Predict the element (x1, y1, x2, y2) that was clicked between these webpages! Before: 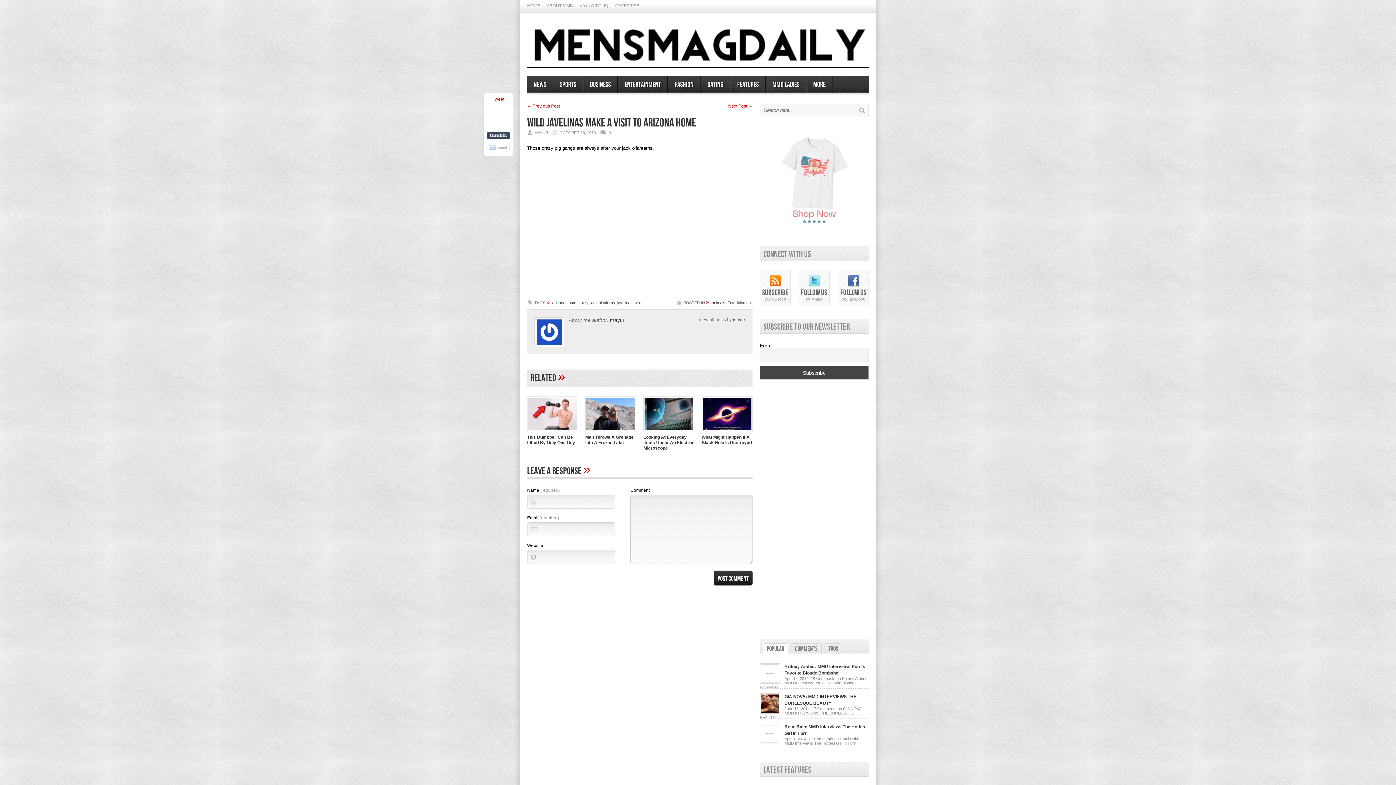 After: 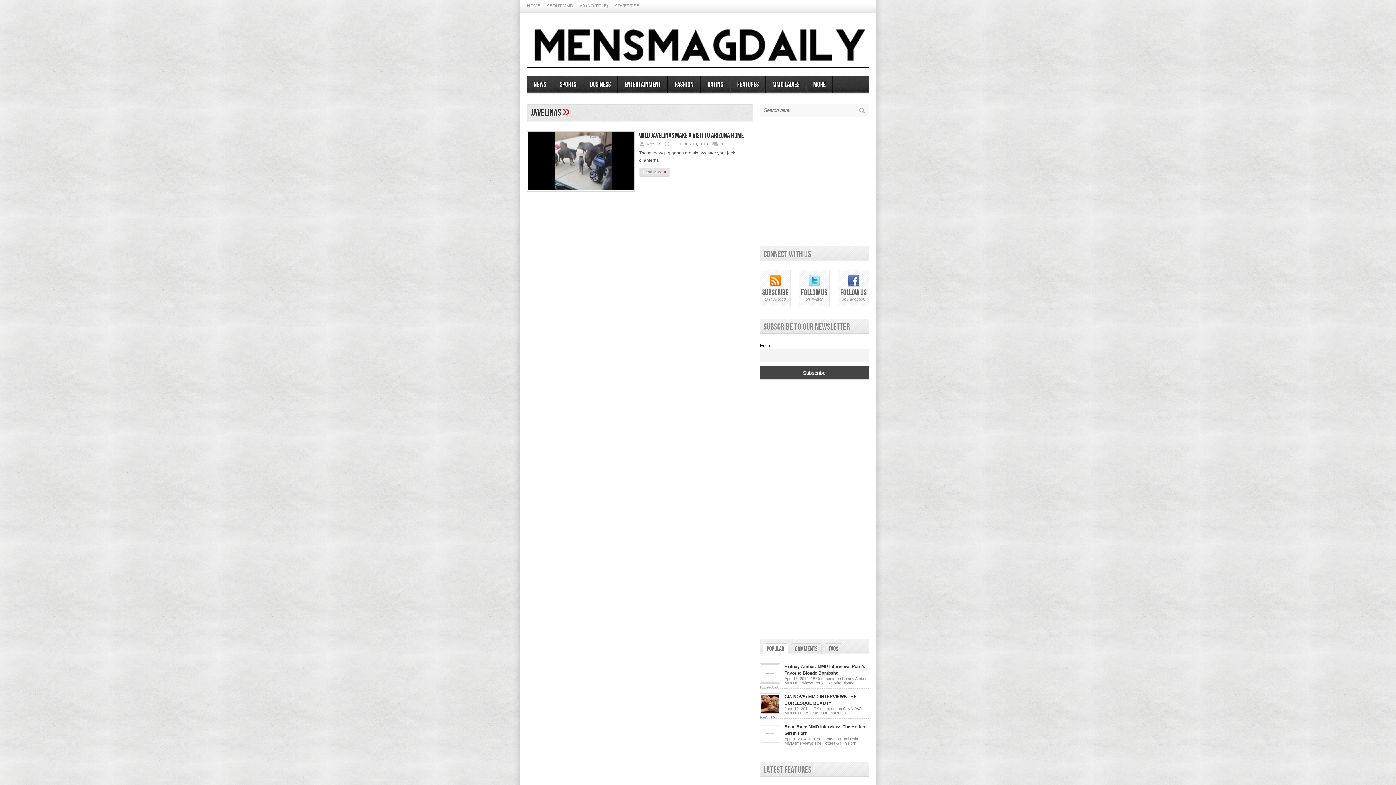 Action: label: javelinas bbox: (617, 300, 632, 305)